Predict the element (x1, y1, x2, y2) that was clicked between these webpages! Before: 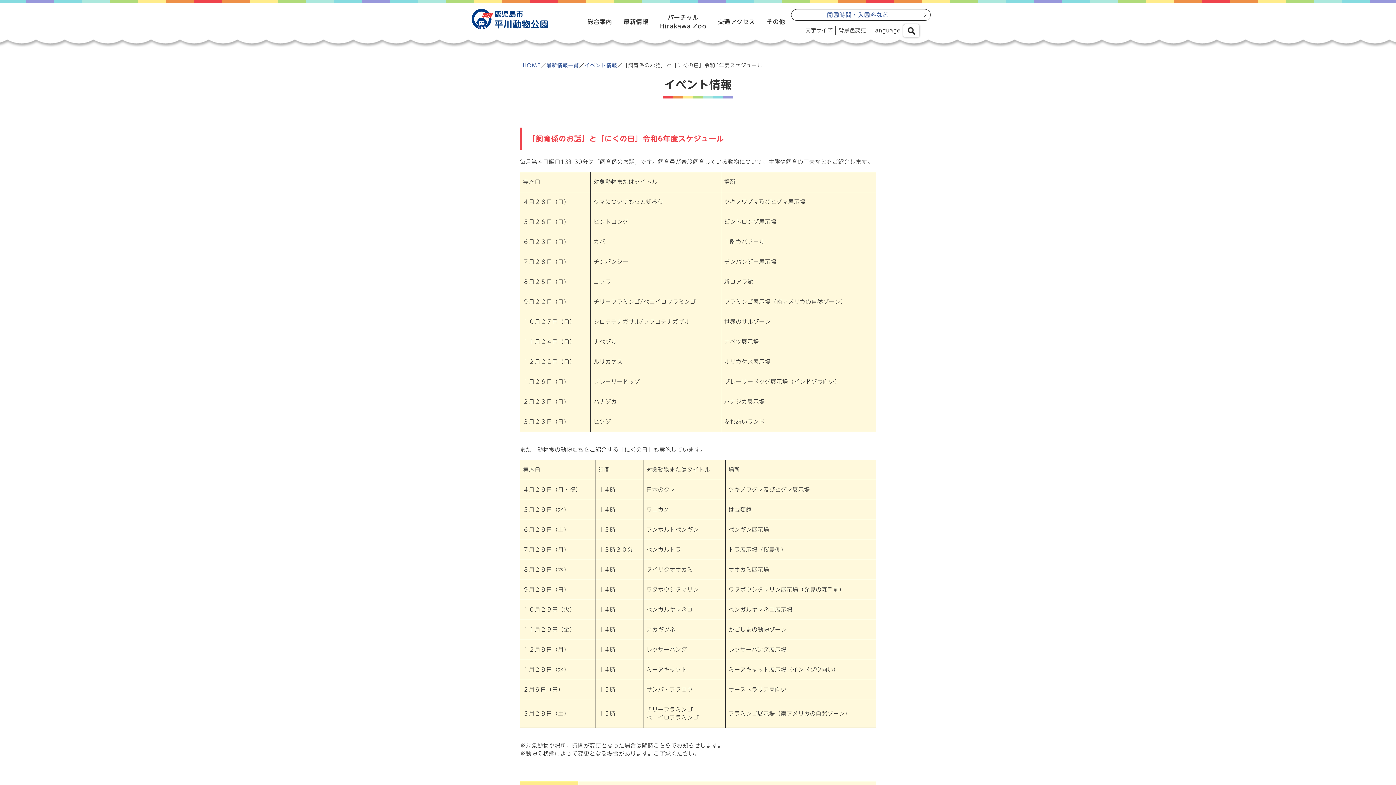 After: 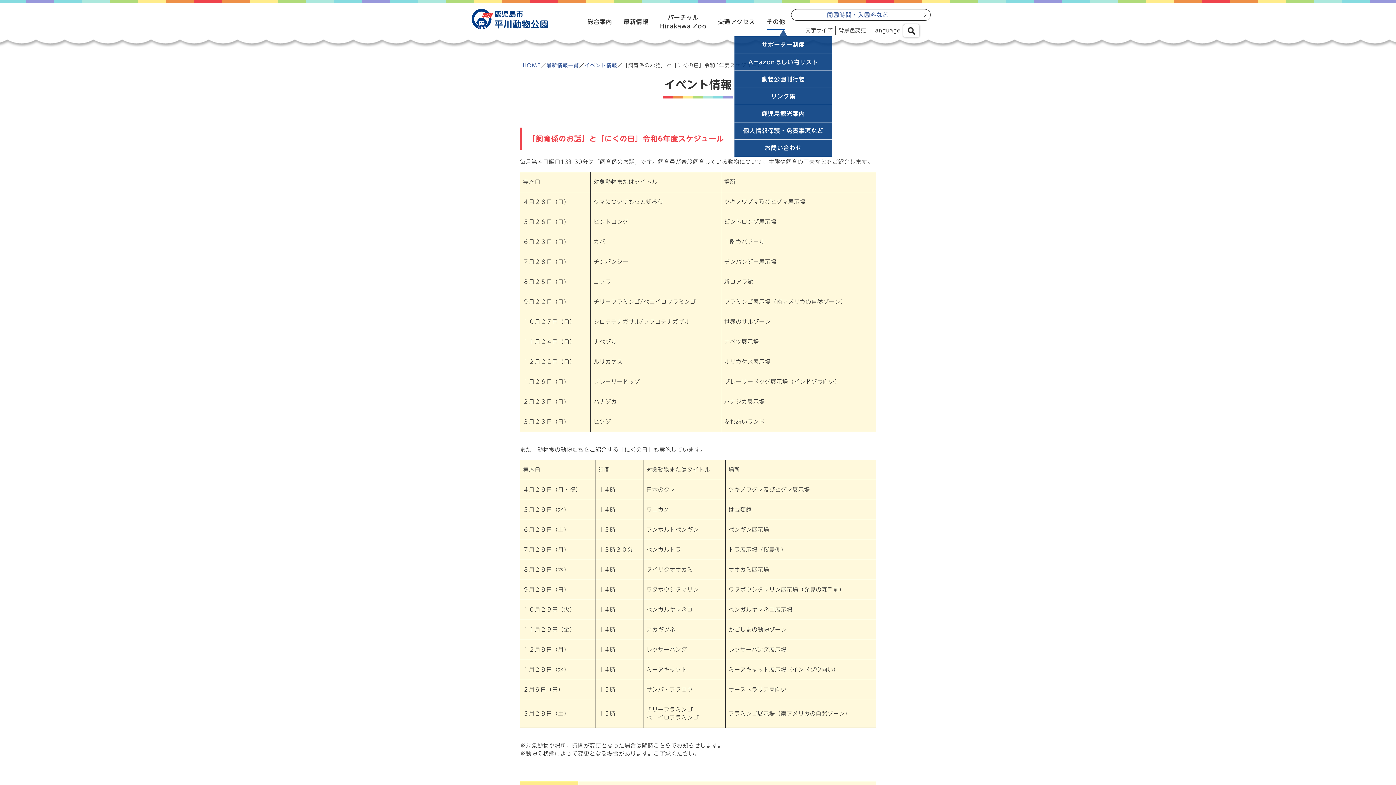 Action: bbox: (766, 17, 785, 29) label: その他